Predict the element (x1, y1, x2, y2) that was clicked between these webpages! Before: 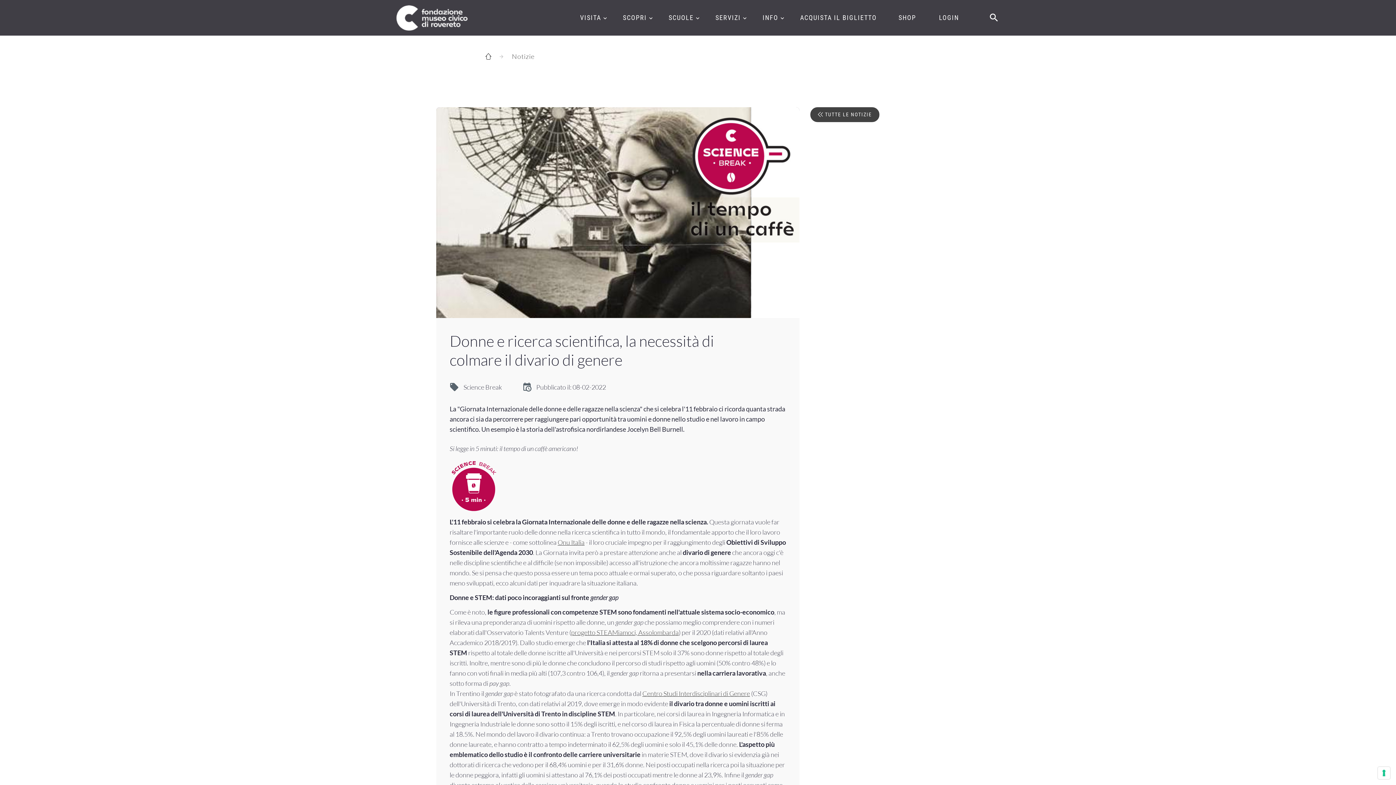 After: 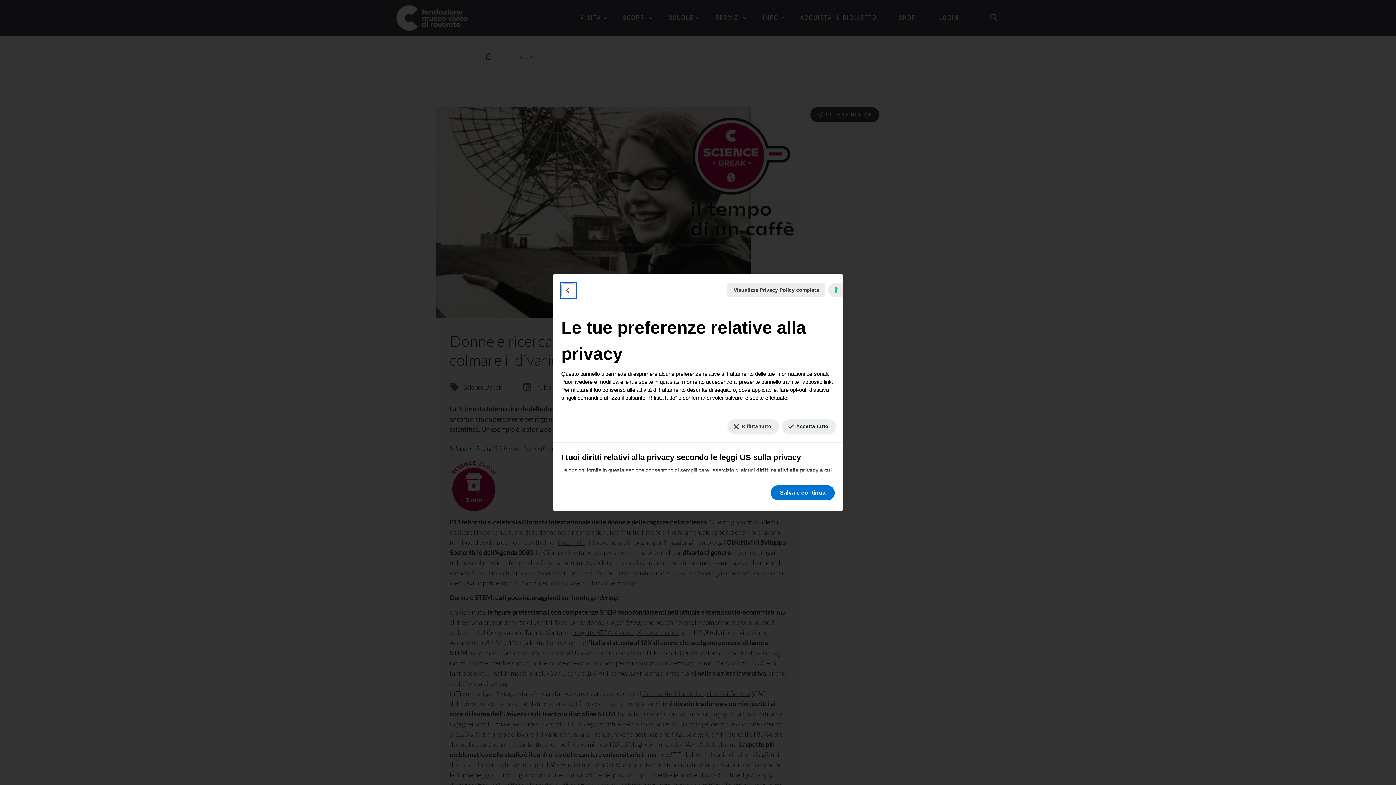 Action: bbox: (1378, 767, 1390, 779) label: Le tue preferenze relative al consenso per le tecnologie di tracciamento